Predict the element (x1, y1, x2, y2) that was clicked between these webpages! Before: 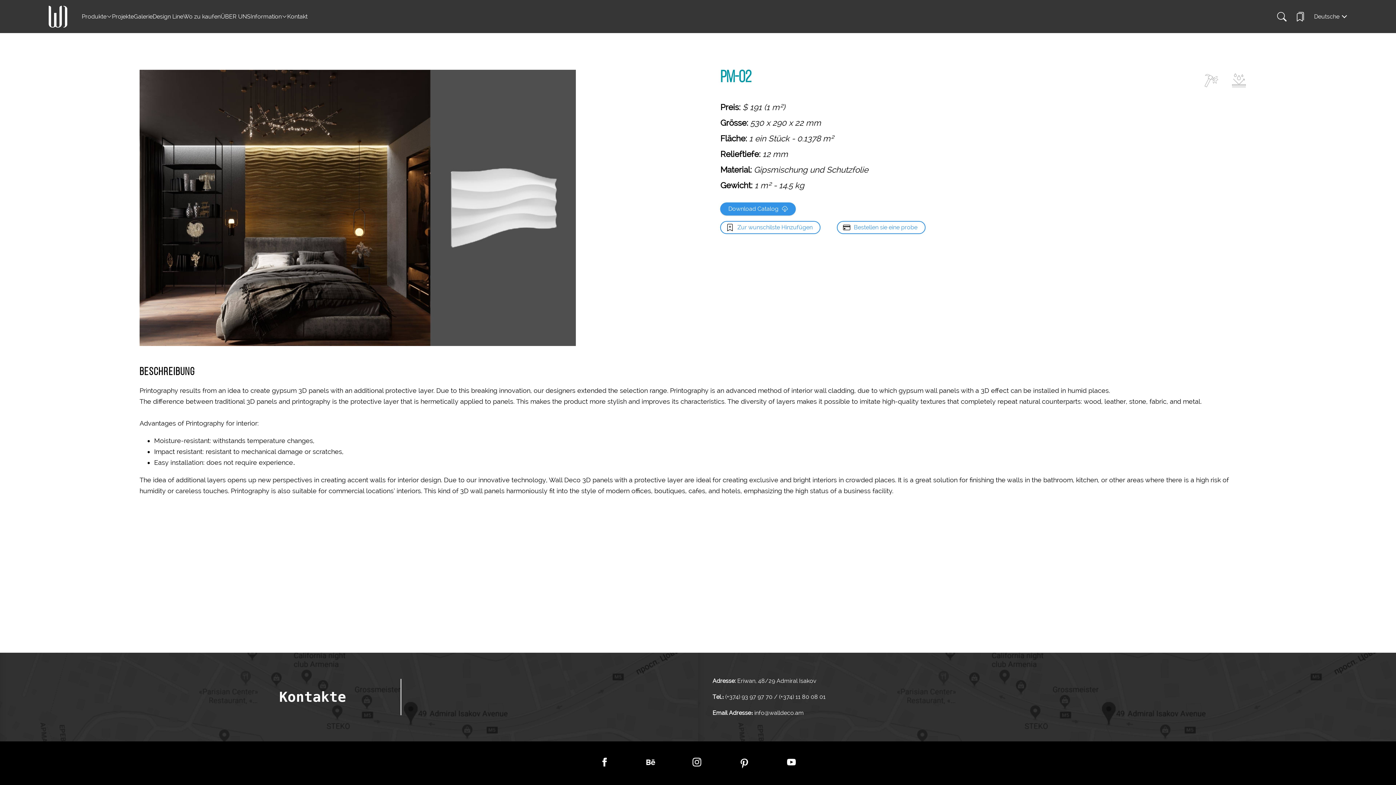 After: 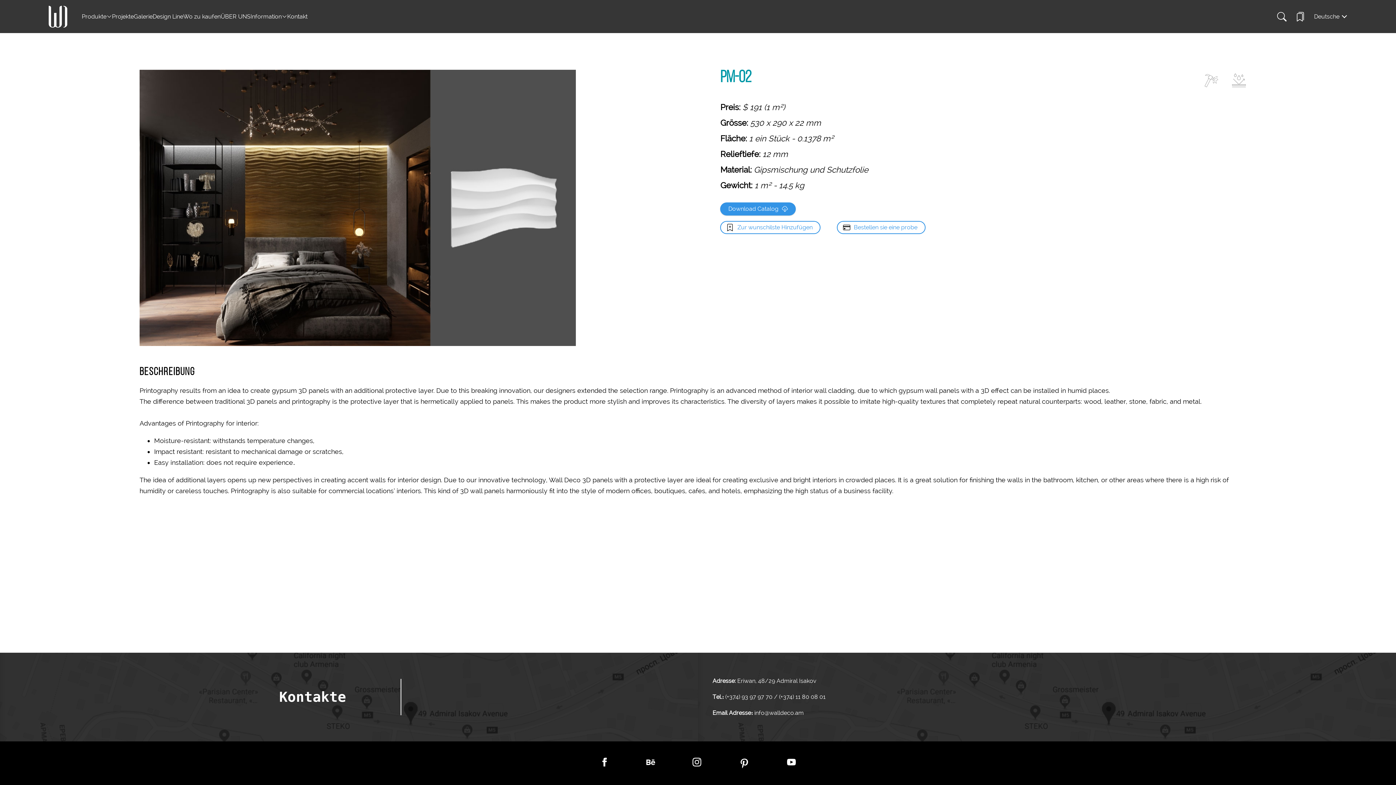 Action: bbox: (787, 758, 795, 766)